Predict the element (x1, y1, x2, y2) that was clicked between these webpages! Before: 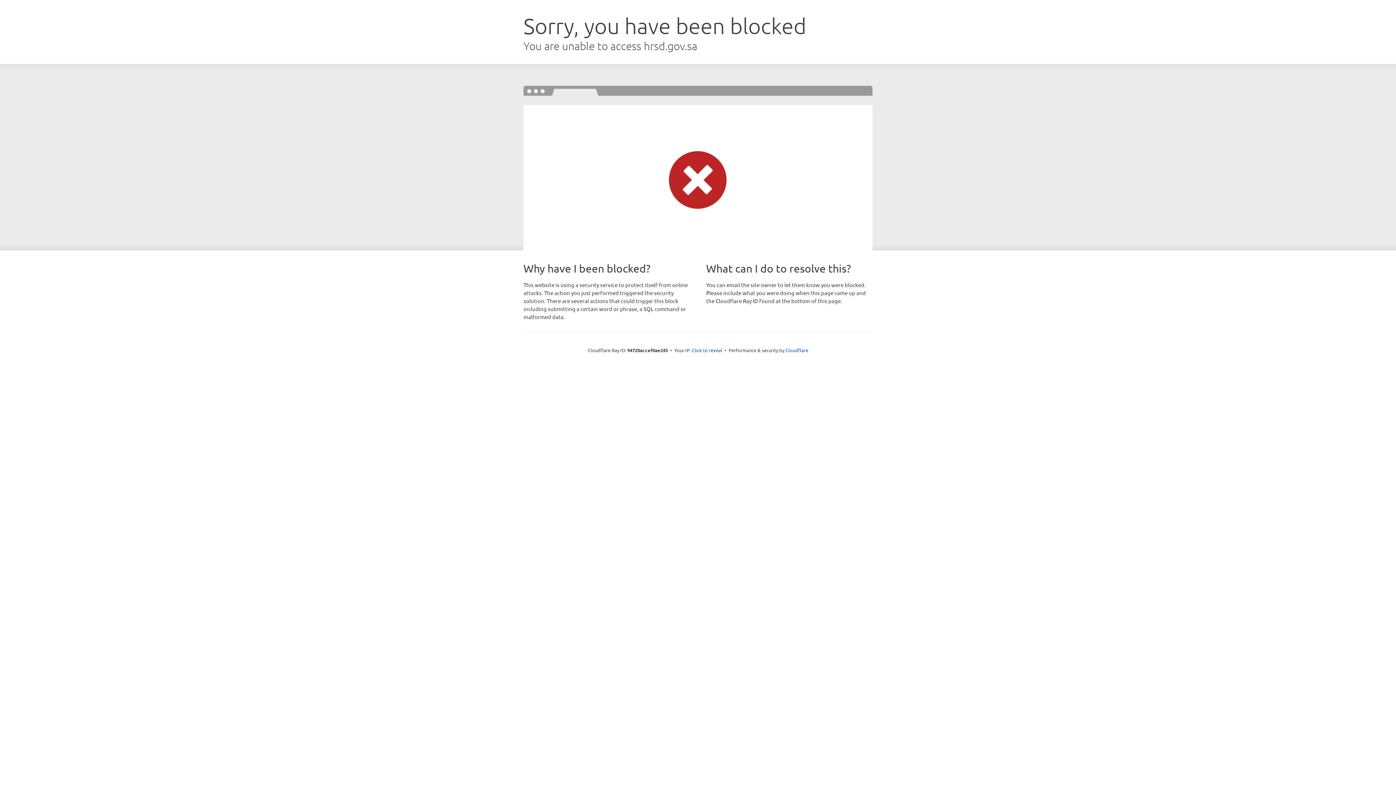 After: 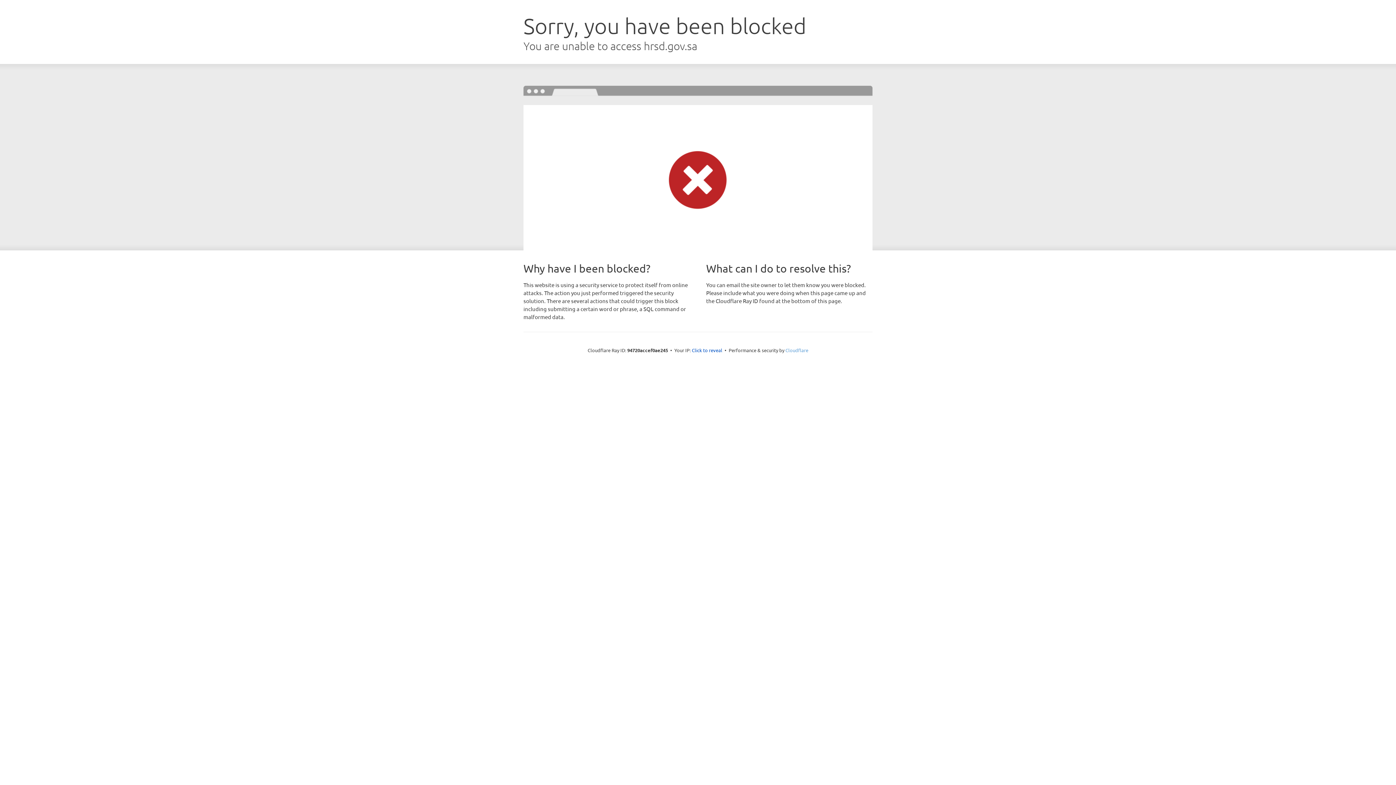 Action: label: Cloudflare bbox: (785, 347, 808, 353)